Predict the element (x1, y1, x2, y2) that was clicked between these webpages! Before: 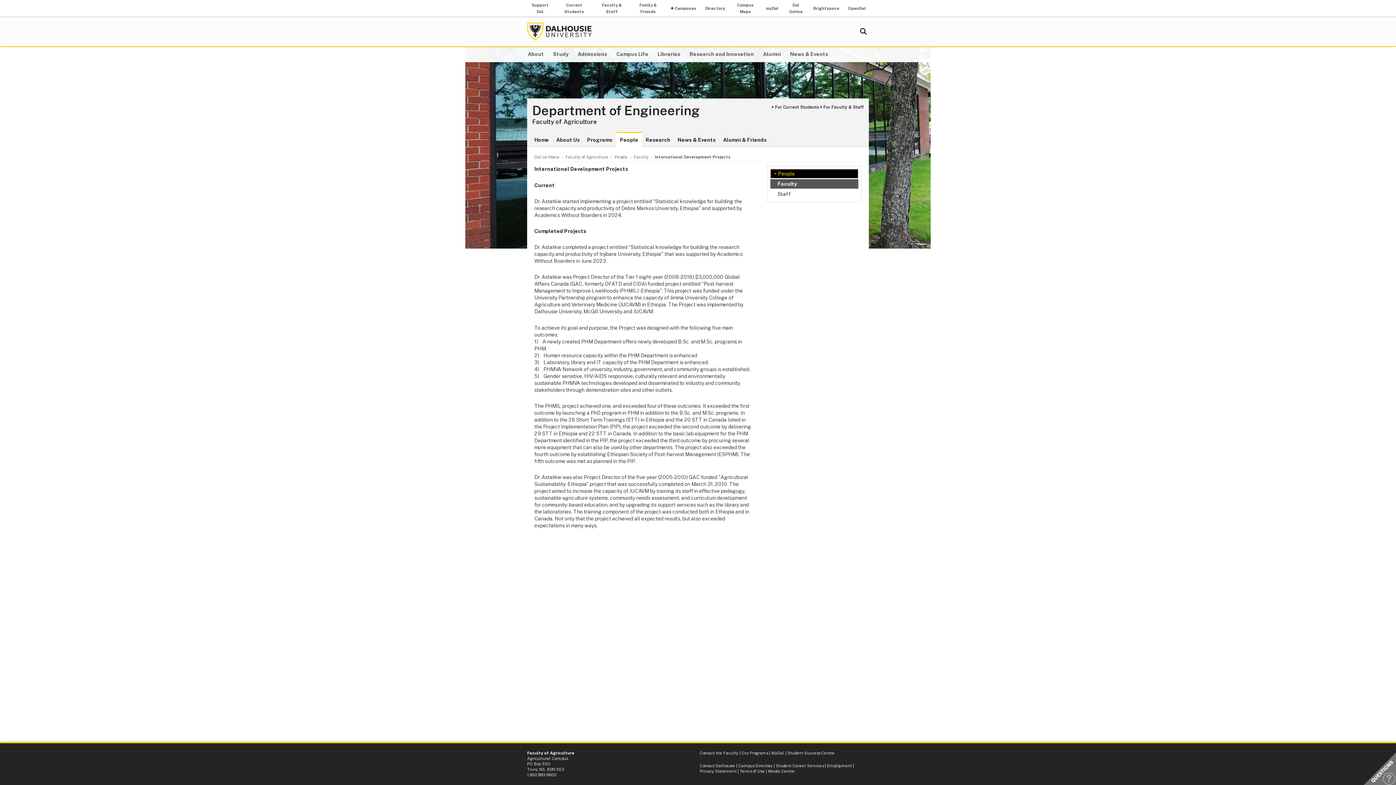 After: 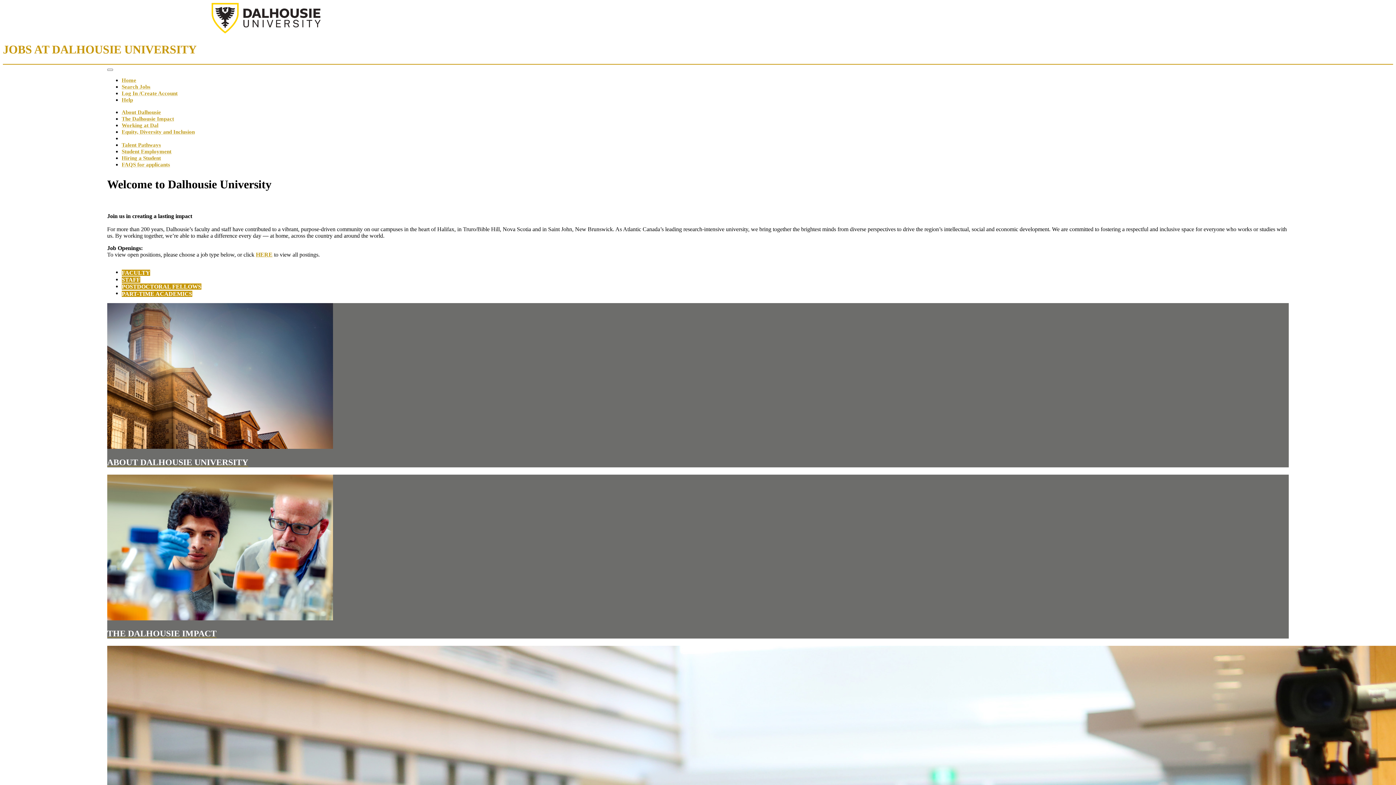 Action: bbox: (827, 763, 852, 768) label: Employment